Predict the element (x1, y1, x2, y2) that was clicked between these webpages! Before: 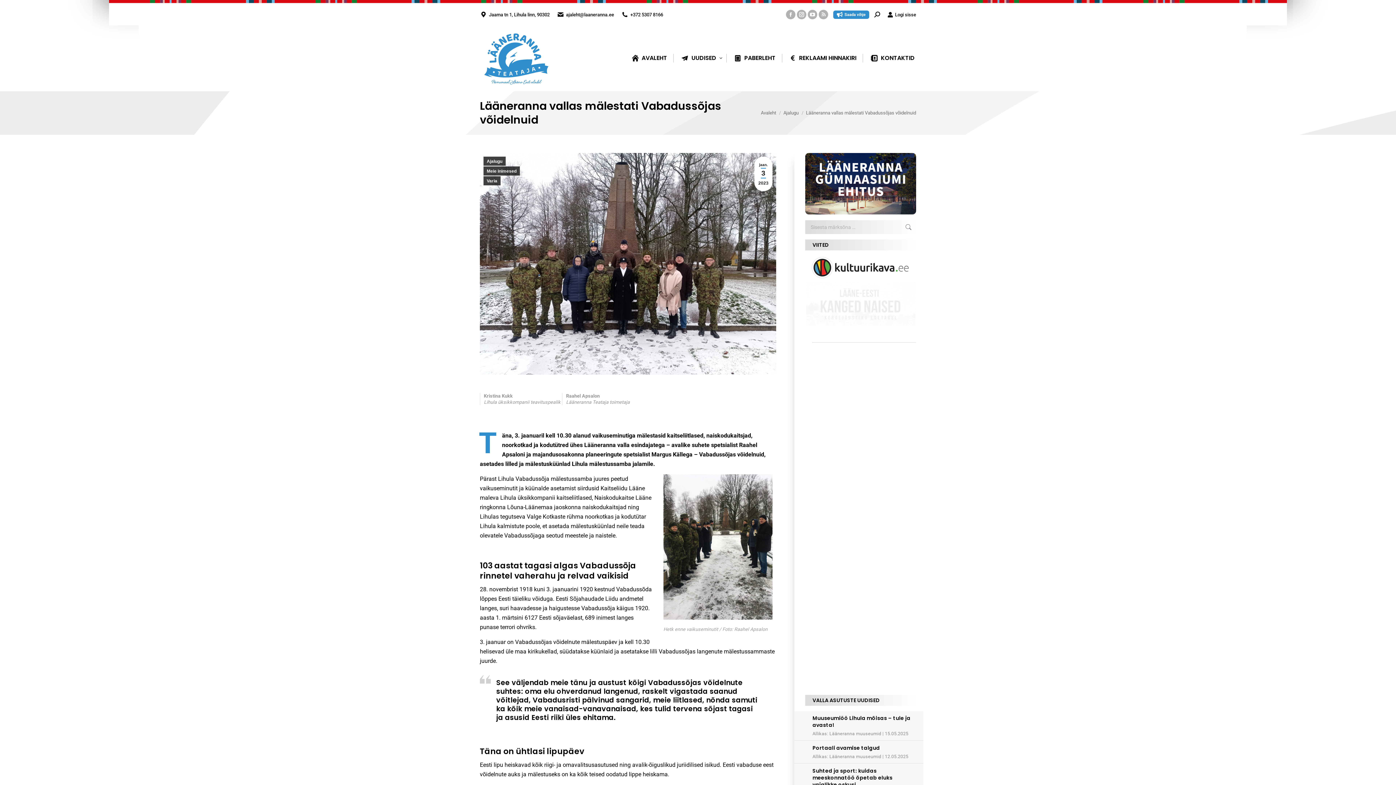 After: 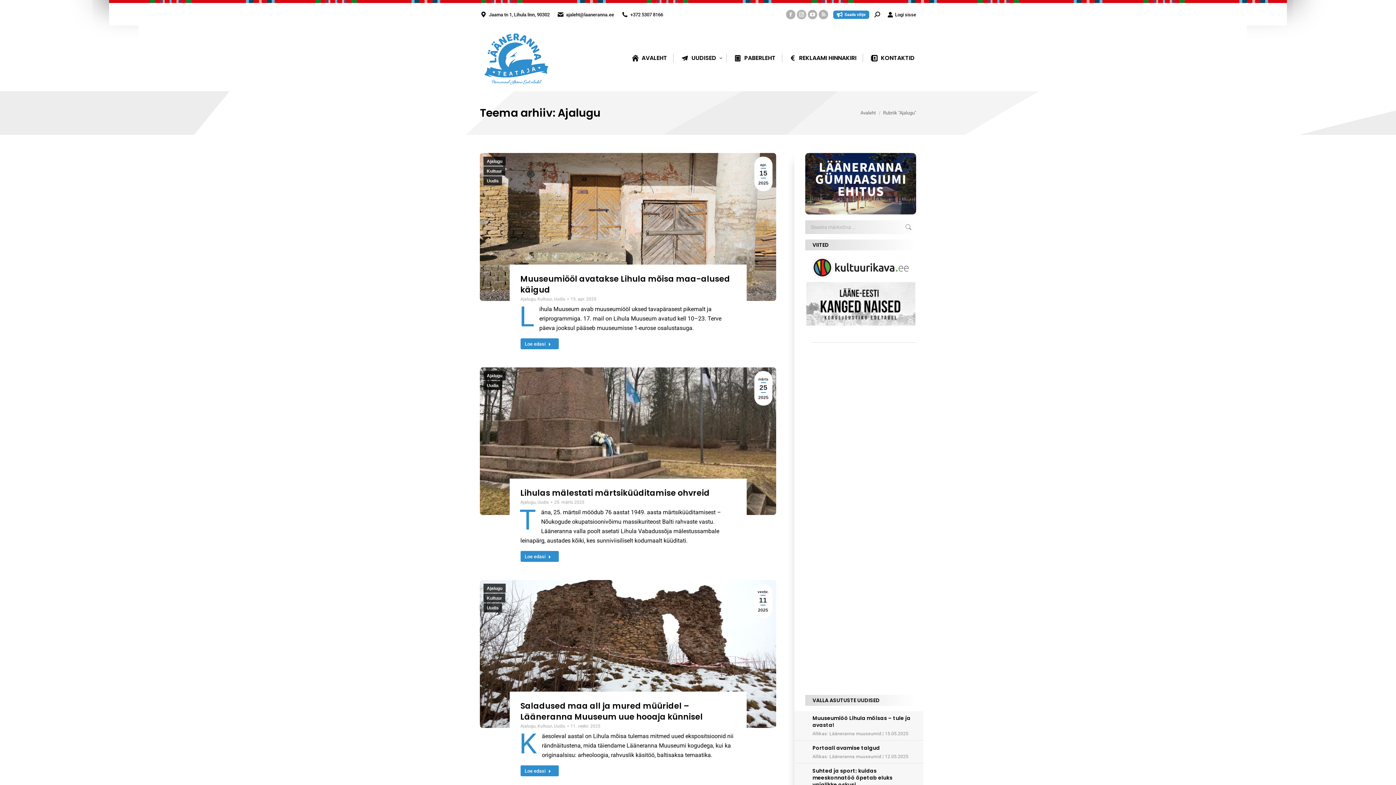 Action: label: Ajalugu bbox: (783, 110, 798, 115)